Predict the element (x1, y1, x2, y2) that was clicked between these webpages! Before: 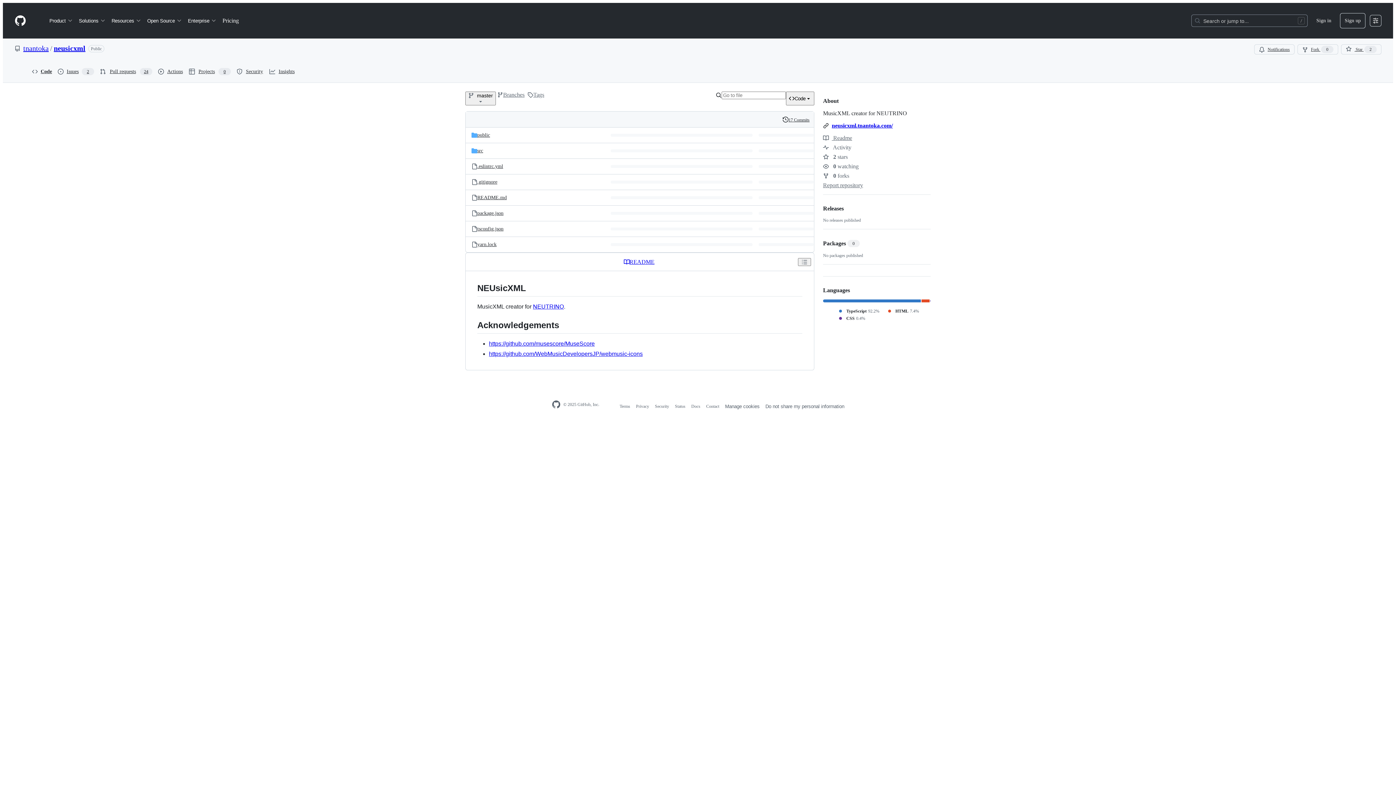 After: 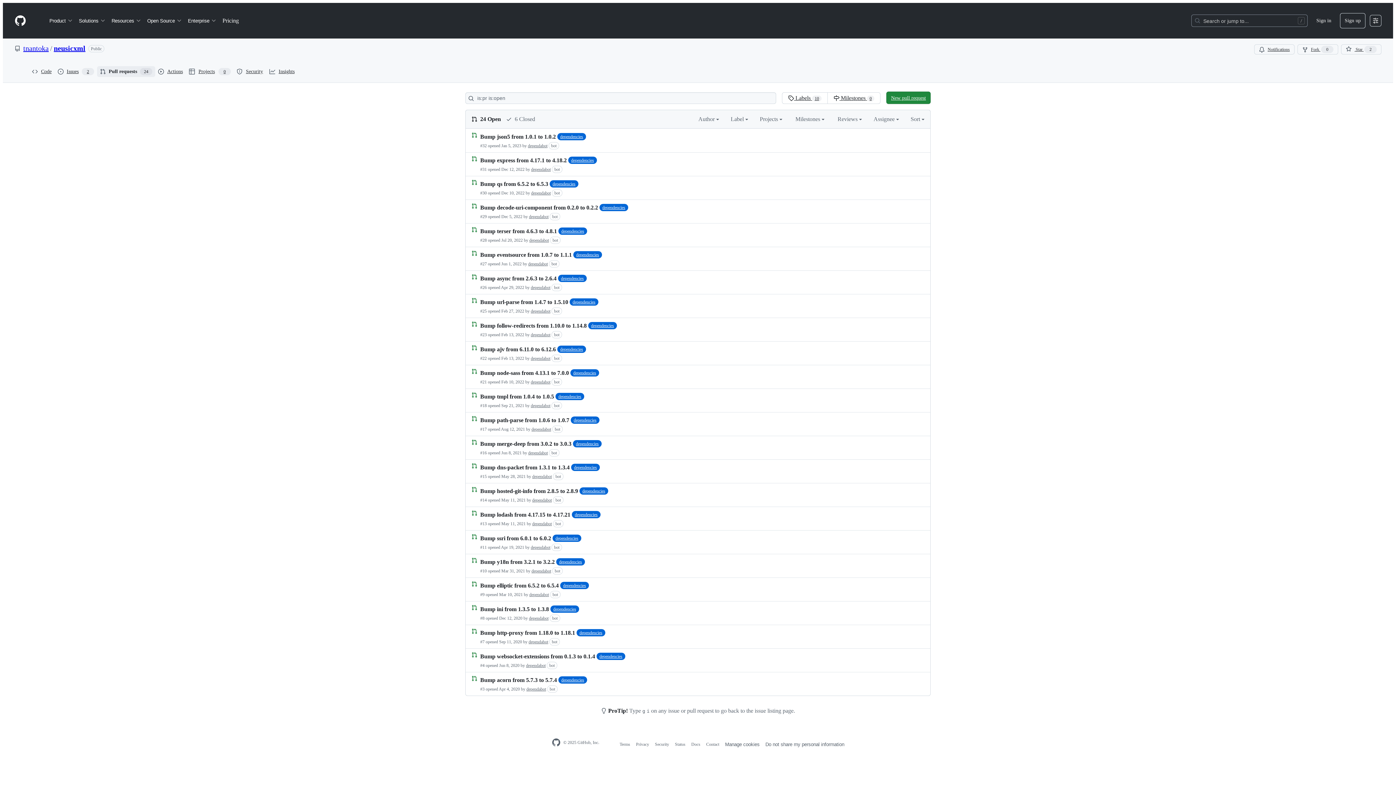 Action: bbox: (97, 66, 155, 77) label: Pull requests
24